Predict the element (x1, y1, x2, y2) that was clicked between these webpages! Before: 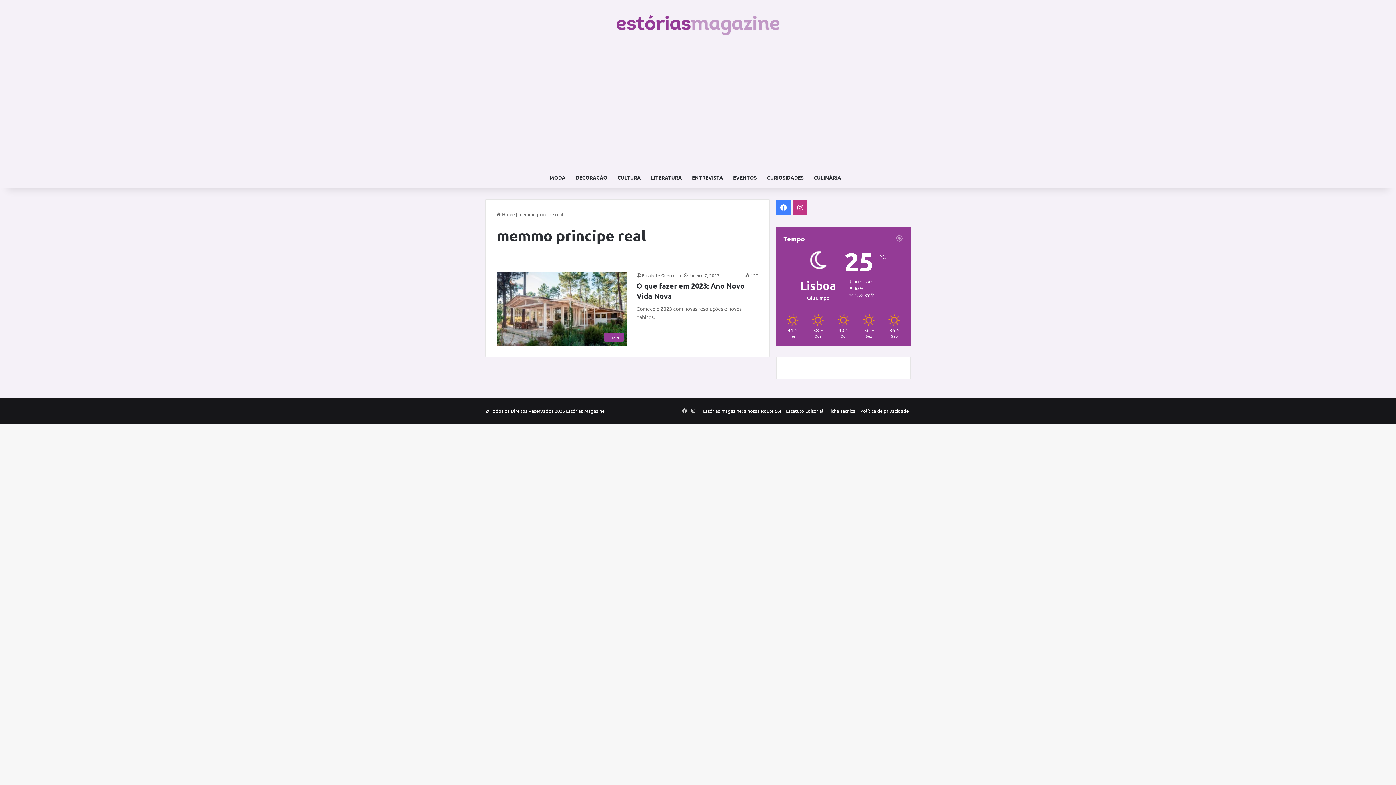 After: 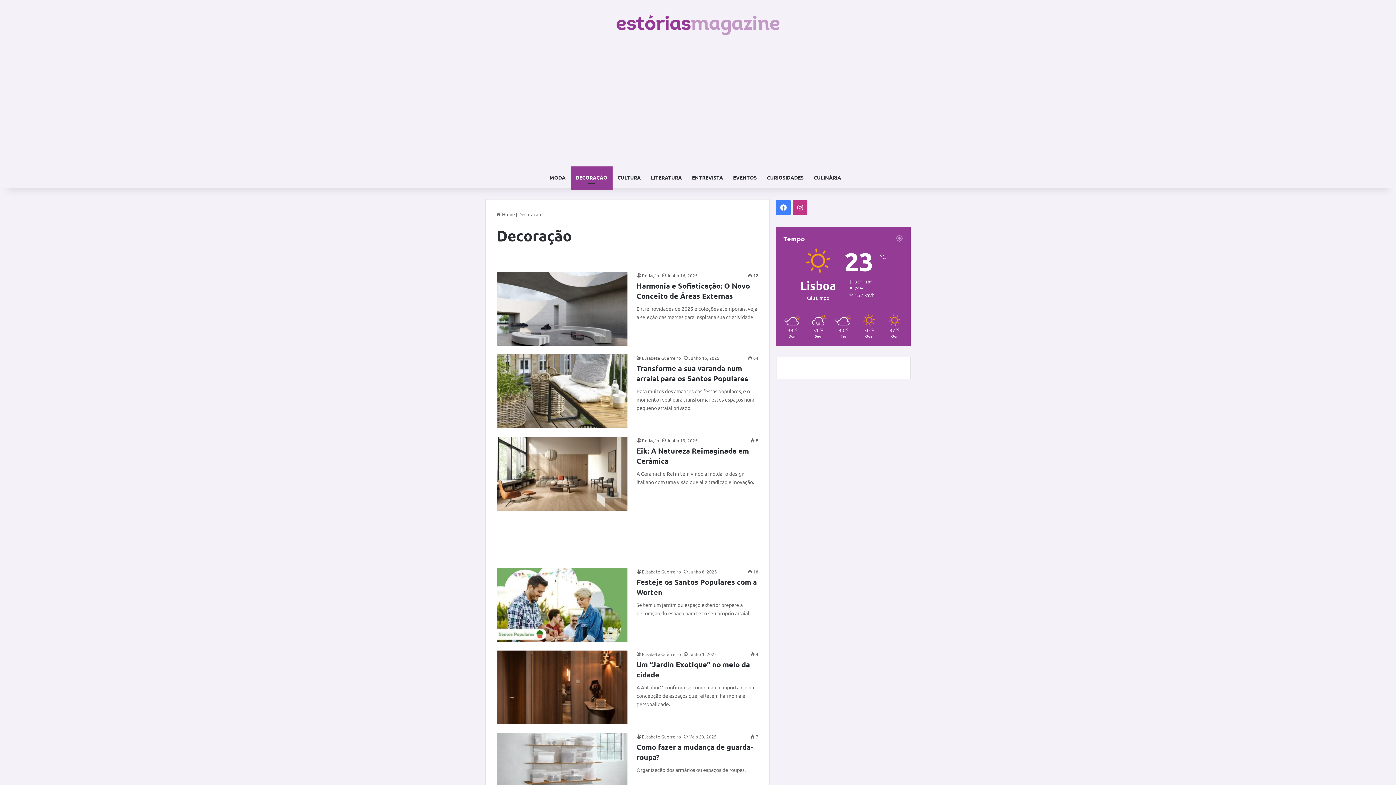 Action: bbox: (570, 166, 612, 188) label: DECORAÇÃO